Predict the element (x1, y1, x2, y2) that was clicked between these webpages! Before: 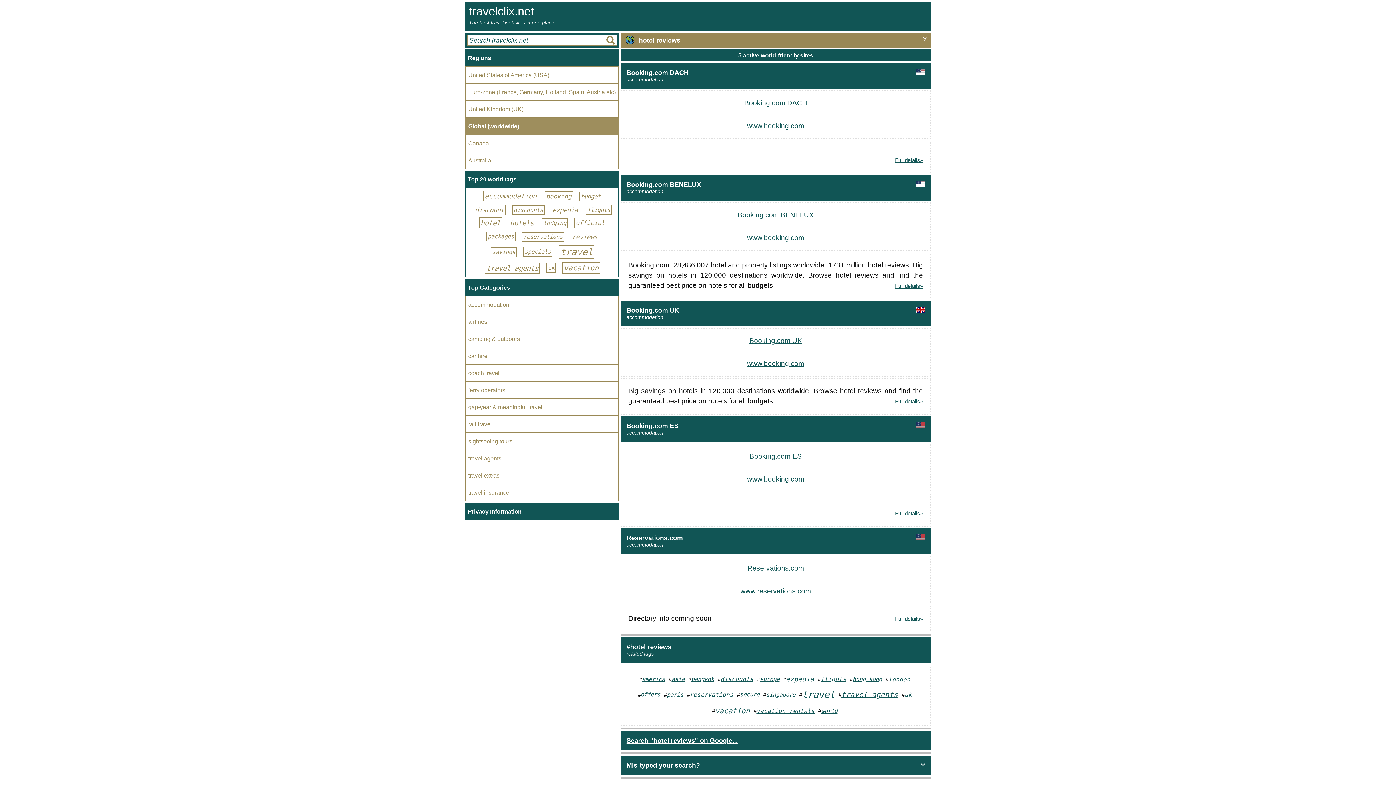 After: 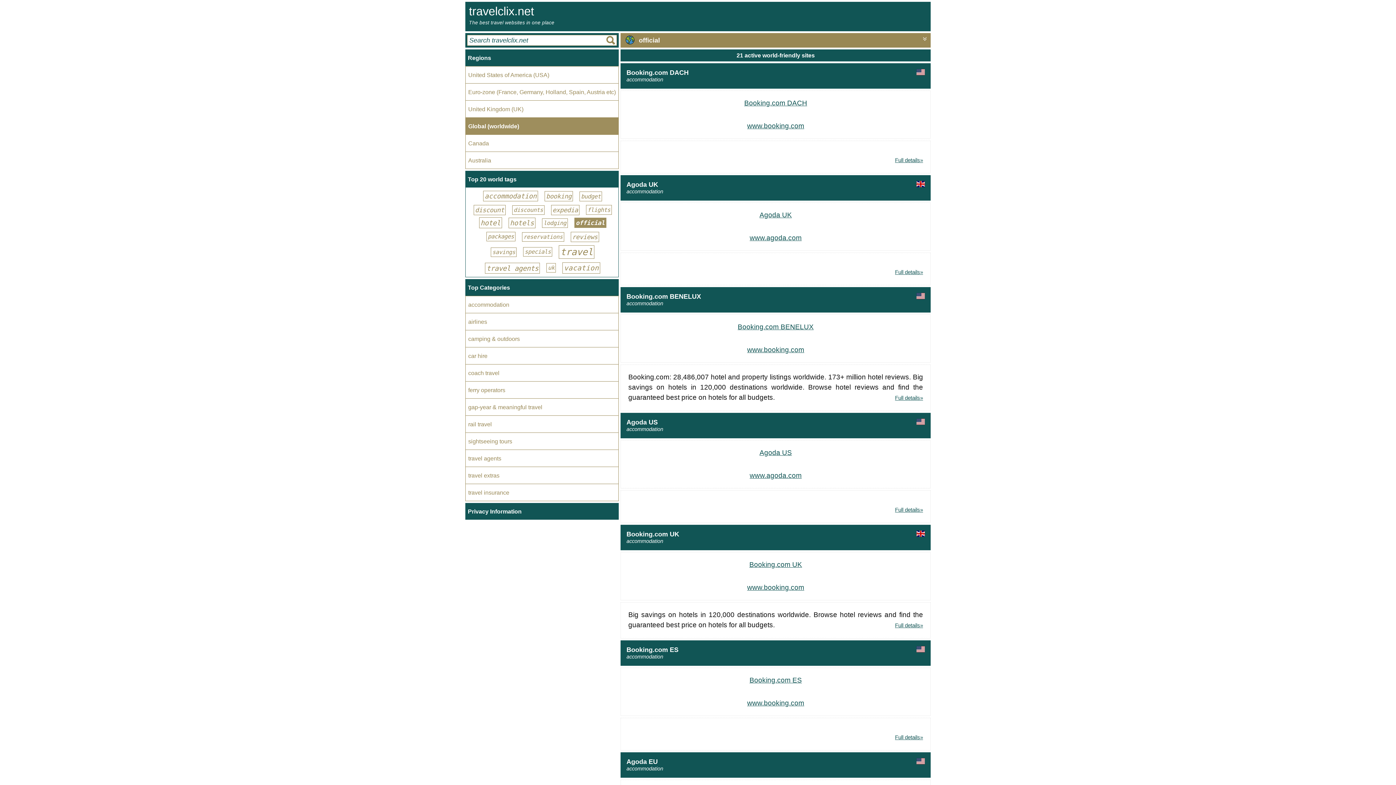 Action: bbox: (574, 217, 606, 228) label: official